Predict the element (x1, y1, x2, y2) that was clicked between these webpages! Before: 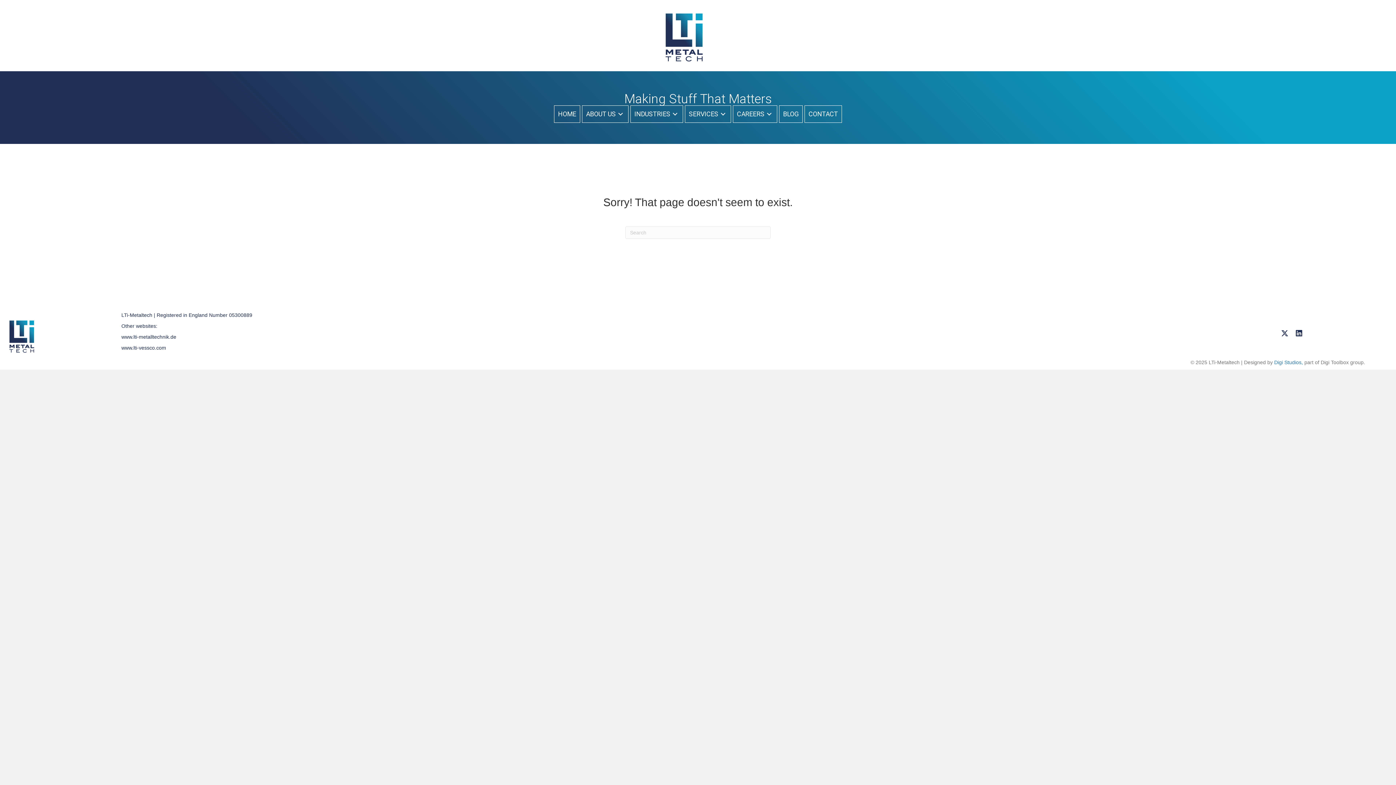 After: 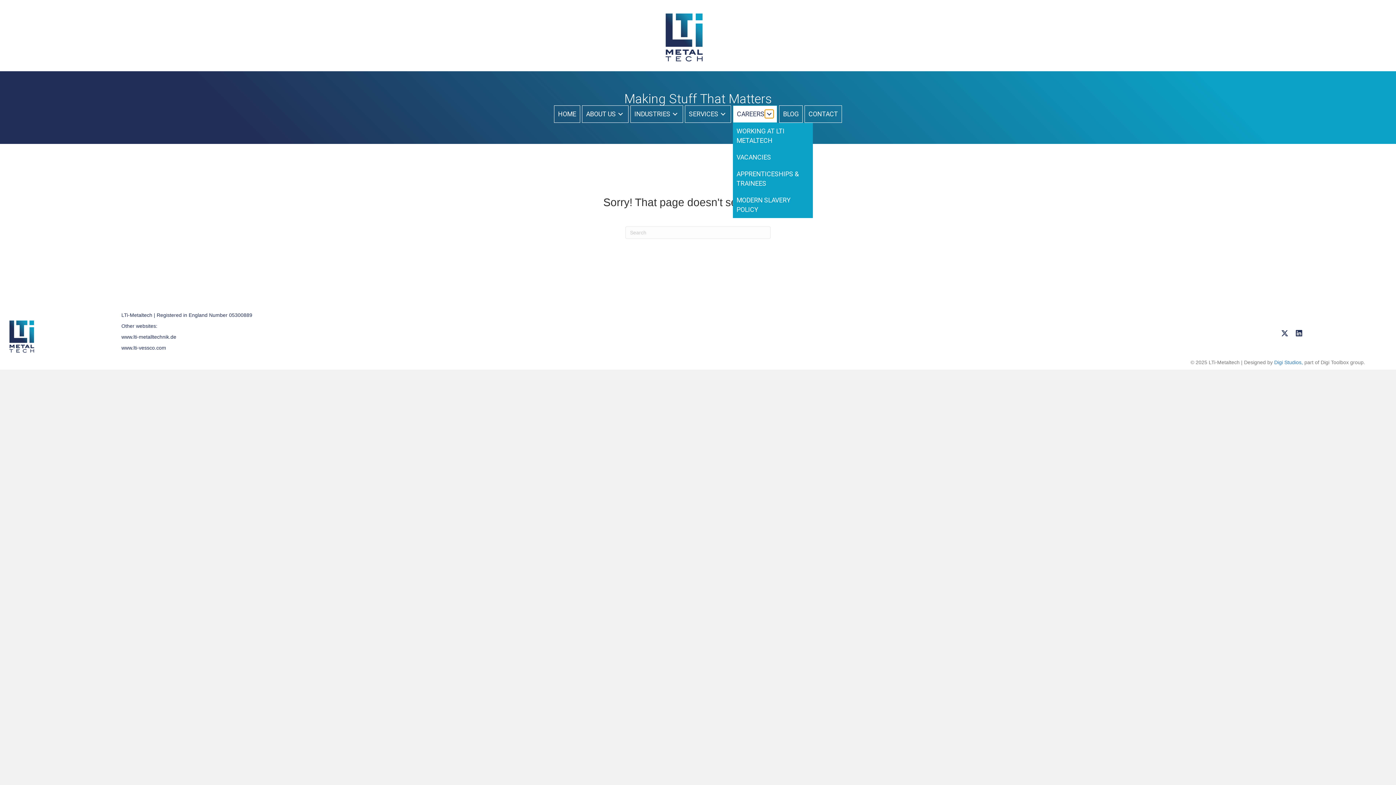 Action: bbox: (765, 109, 773, 118) label: Careers: submenu